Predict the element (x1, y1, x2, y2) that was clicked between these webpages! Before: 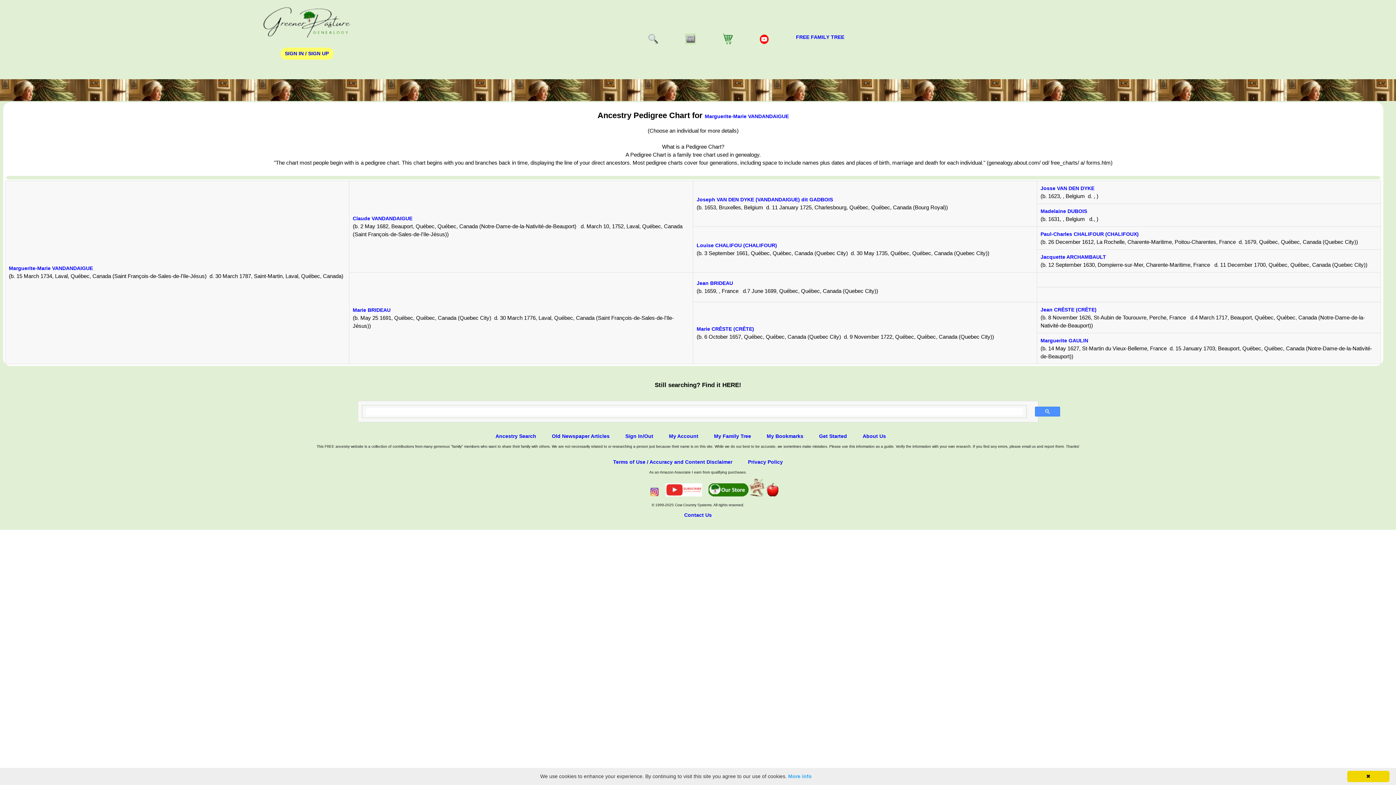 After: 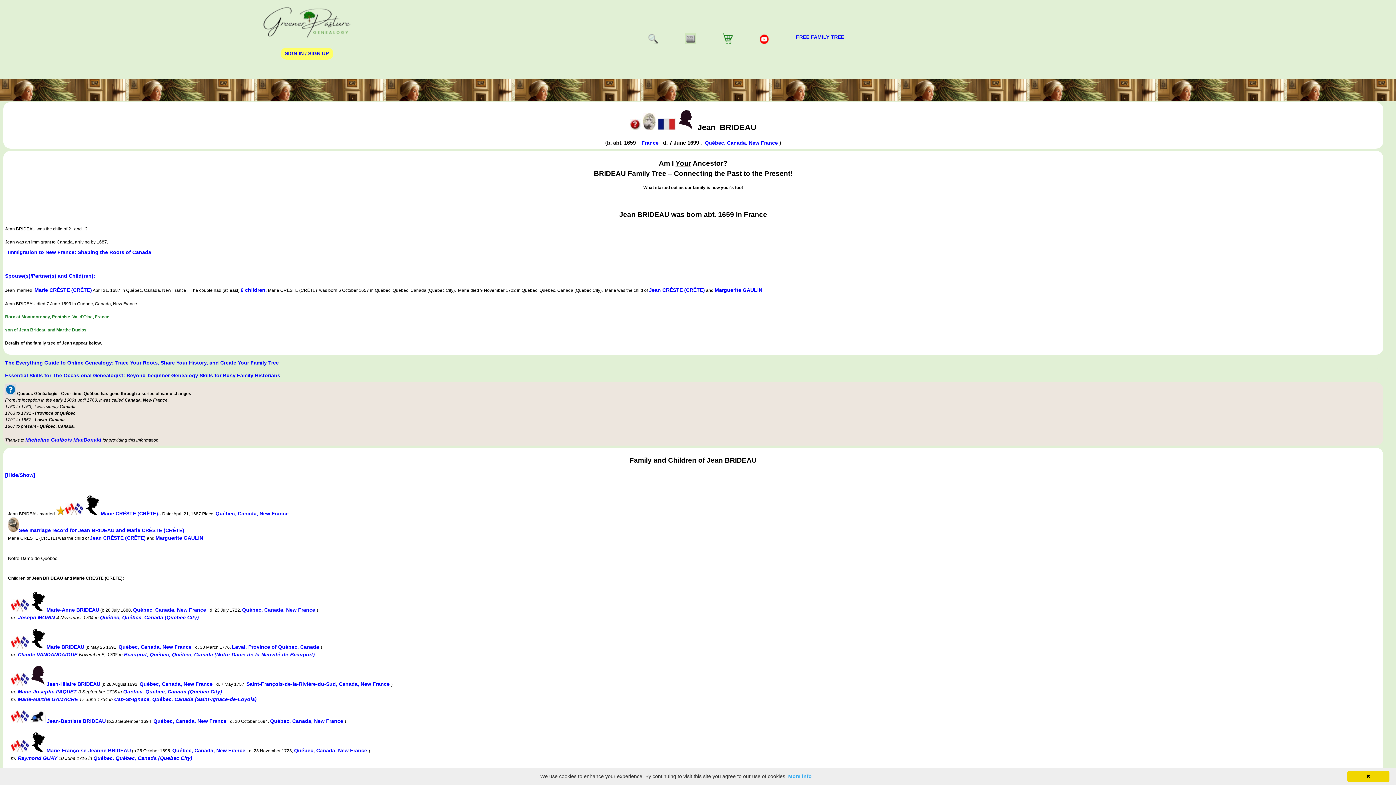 Action: bbox: (696, 280, 733, 286) label: Jean BRIDEAU